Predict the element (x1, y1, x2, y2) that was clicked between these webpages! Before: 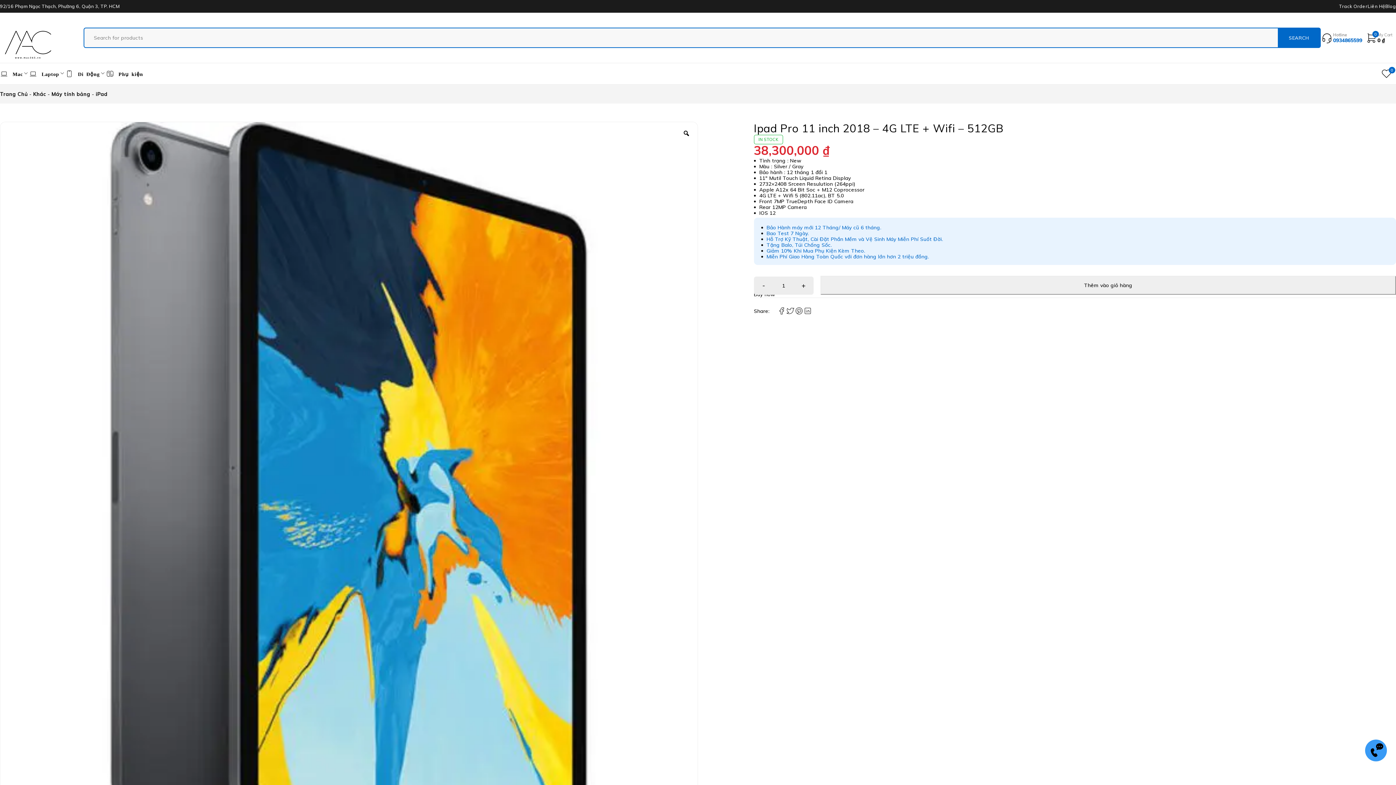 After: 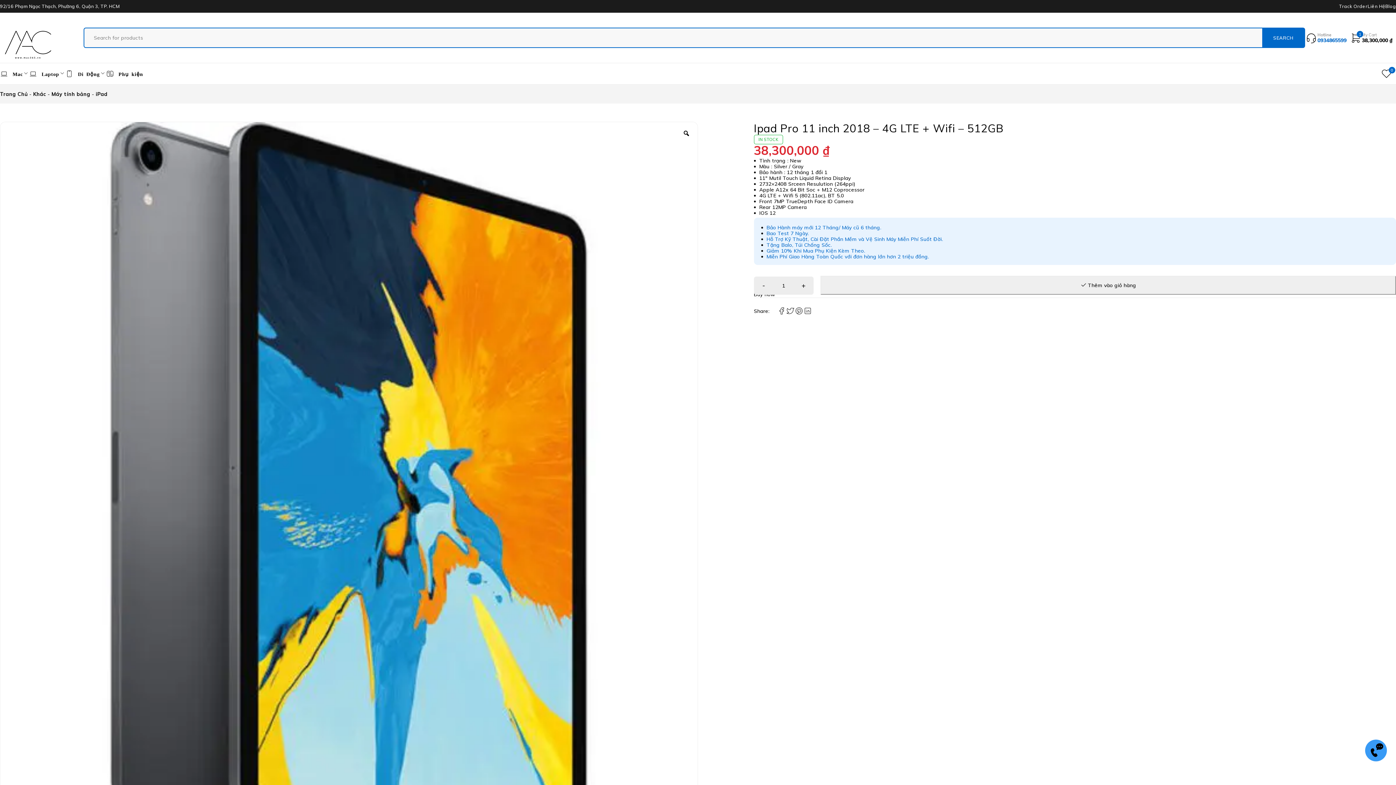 Action: label: Thêm vào giỏ hàng bbox: (820, 276, 1396, 294)